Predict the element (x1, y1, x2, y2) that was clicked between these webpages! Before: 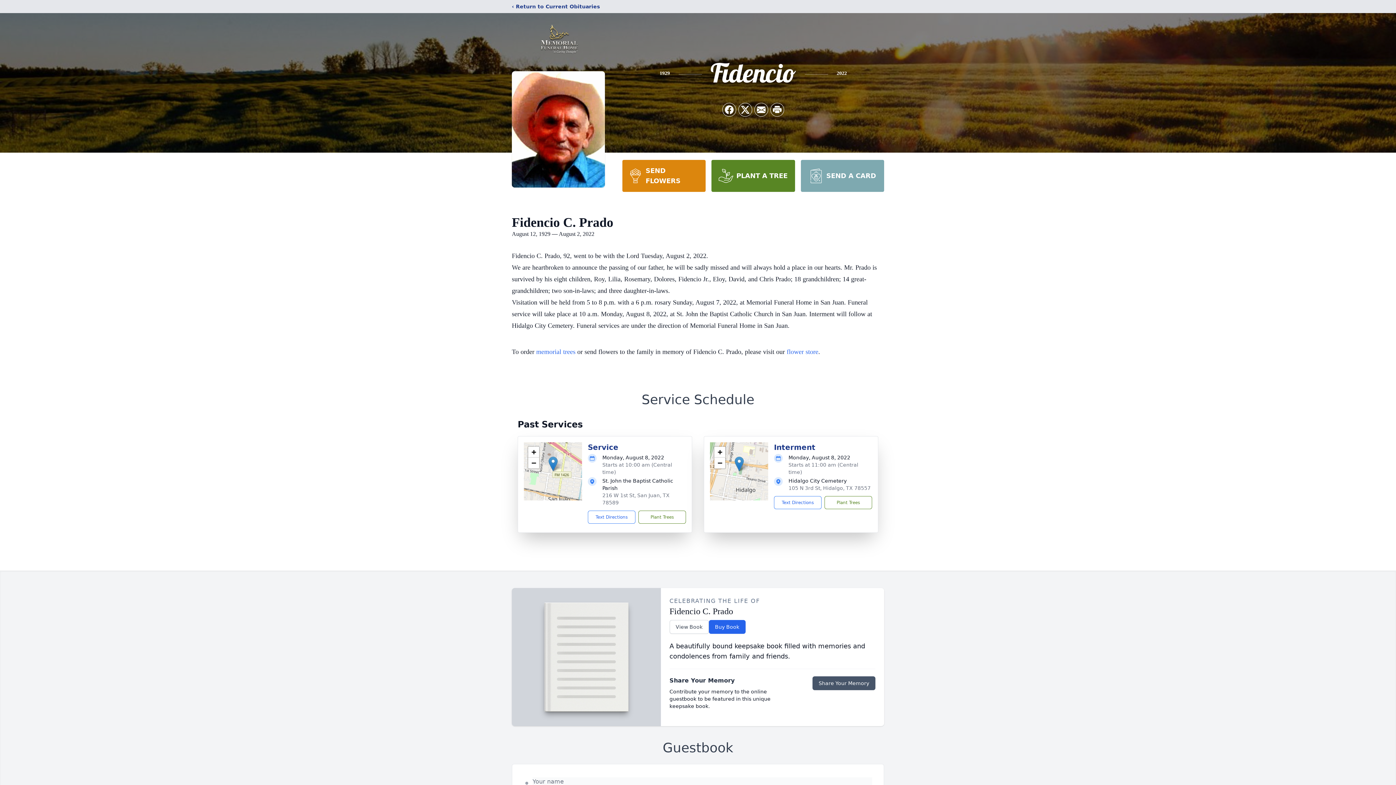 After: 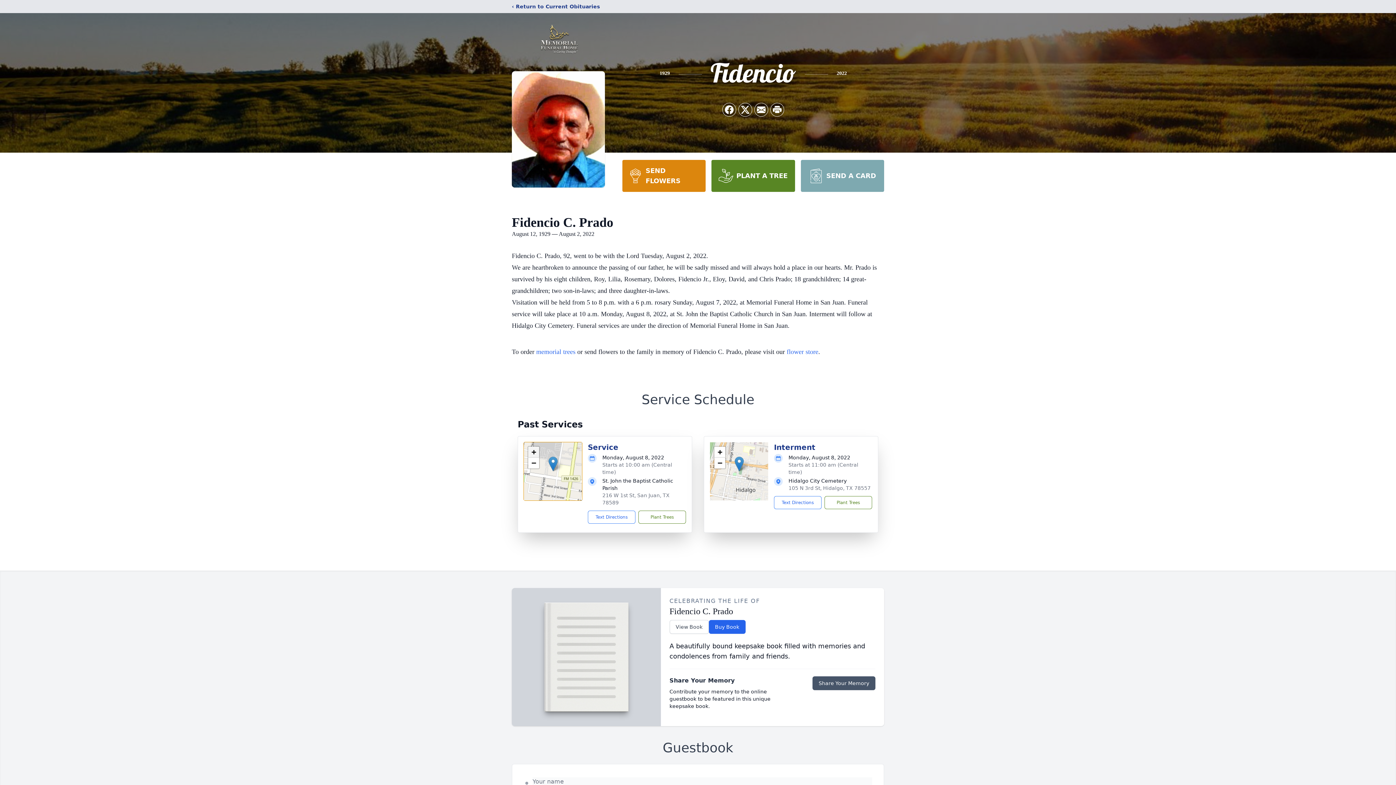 Action: bbox: (528, 446, 539, 457) label: Zoom in